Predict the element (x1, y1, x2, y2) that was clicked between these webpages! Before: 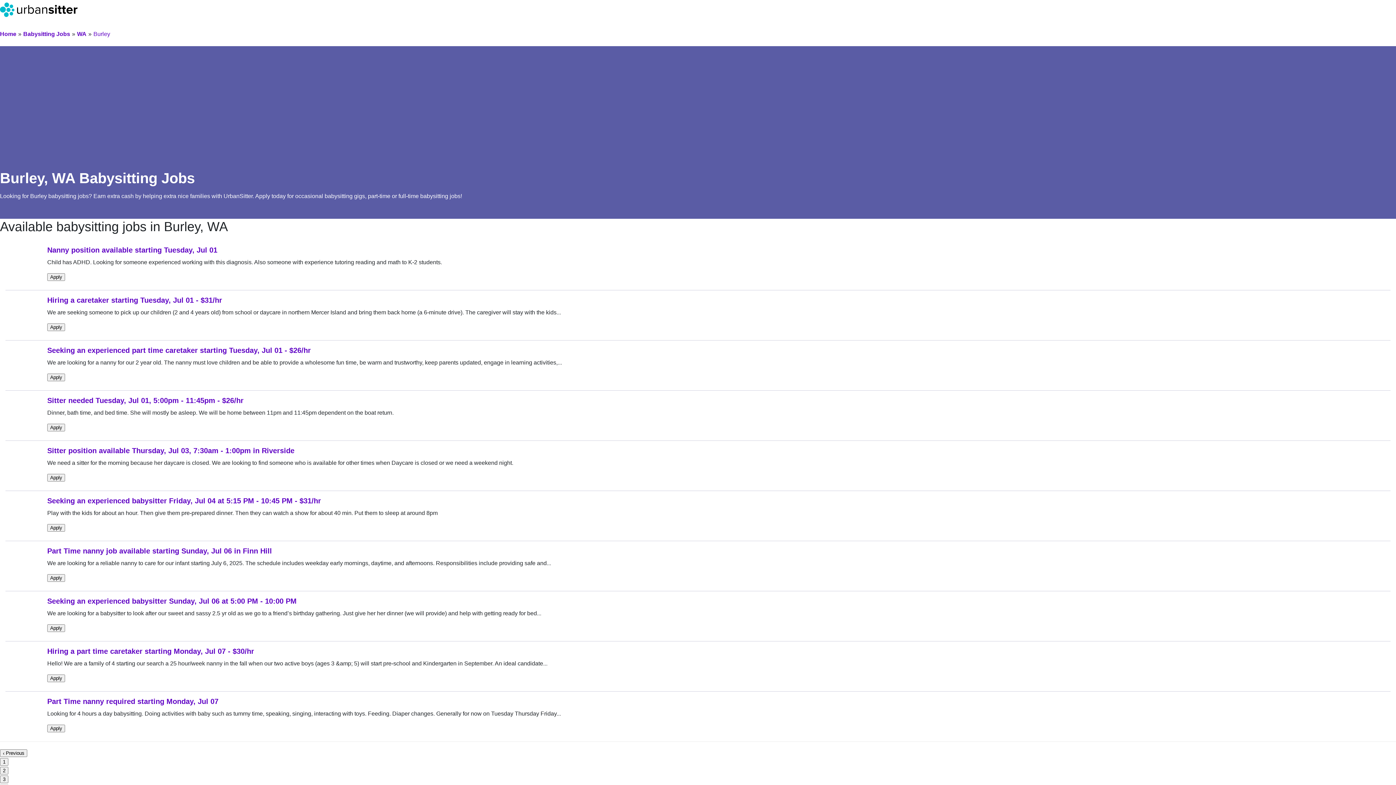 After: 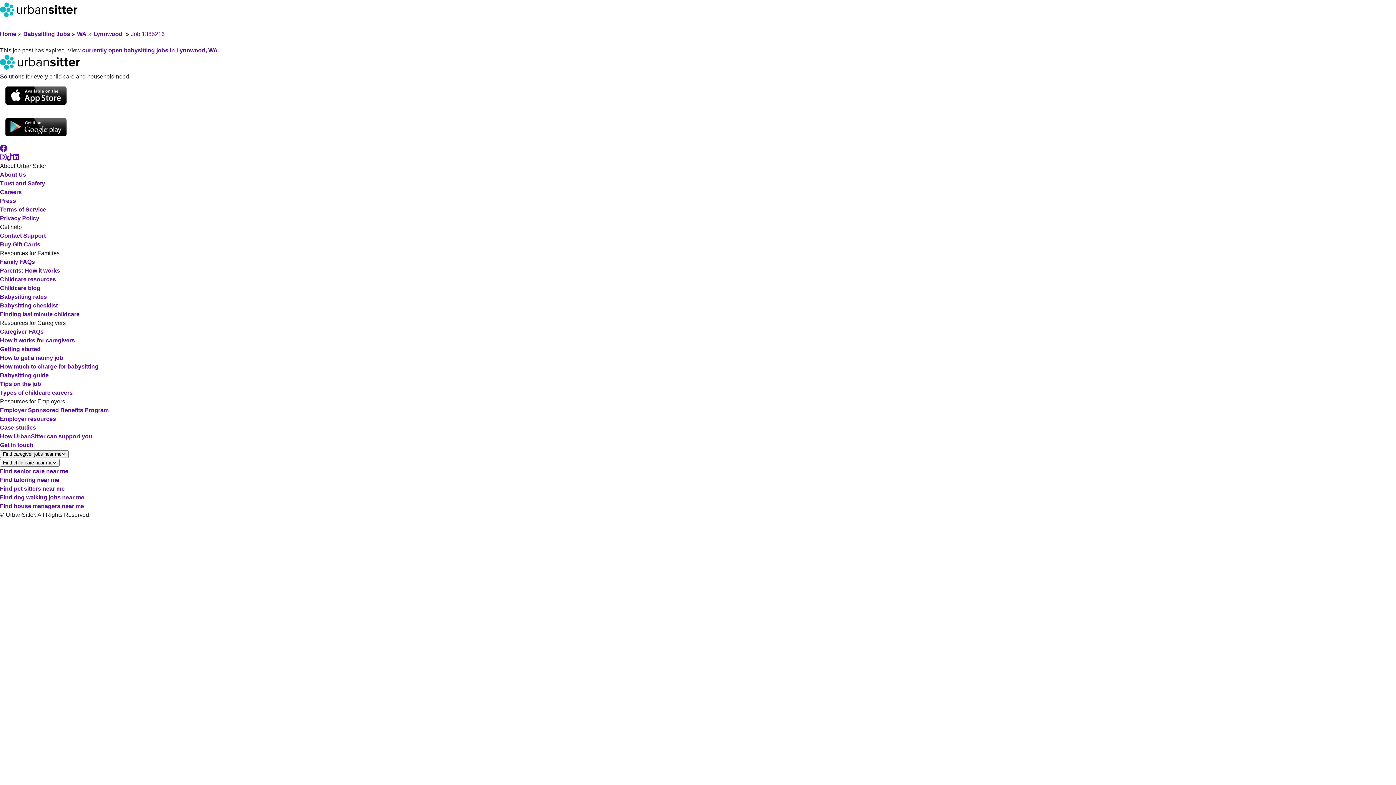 Action: label: Sitter needed Tuesday, Jul 01, 5:00pm - 11:45pm - $26/hr bbox: (47, 396, 243, 404)